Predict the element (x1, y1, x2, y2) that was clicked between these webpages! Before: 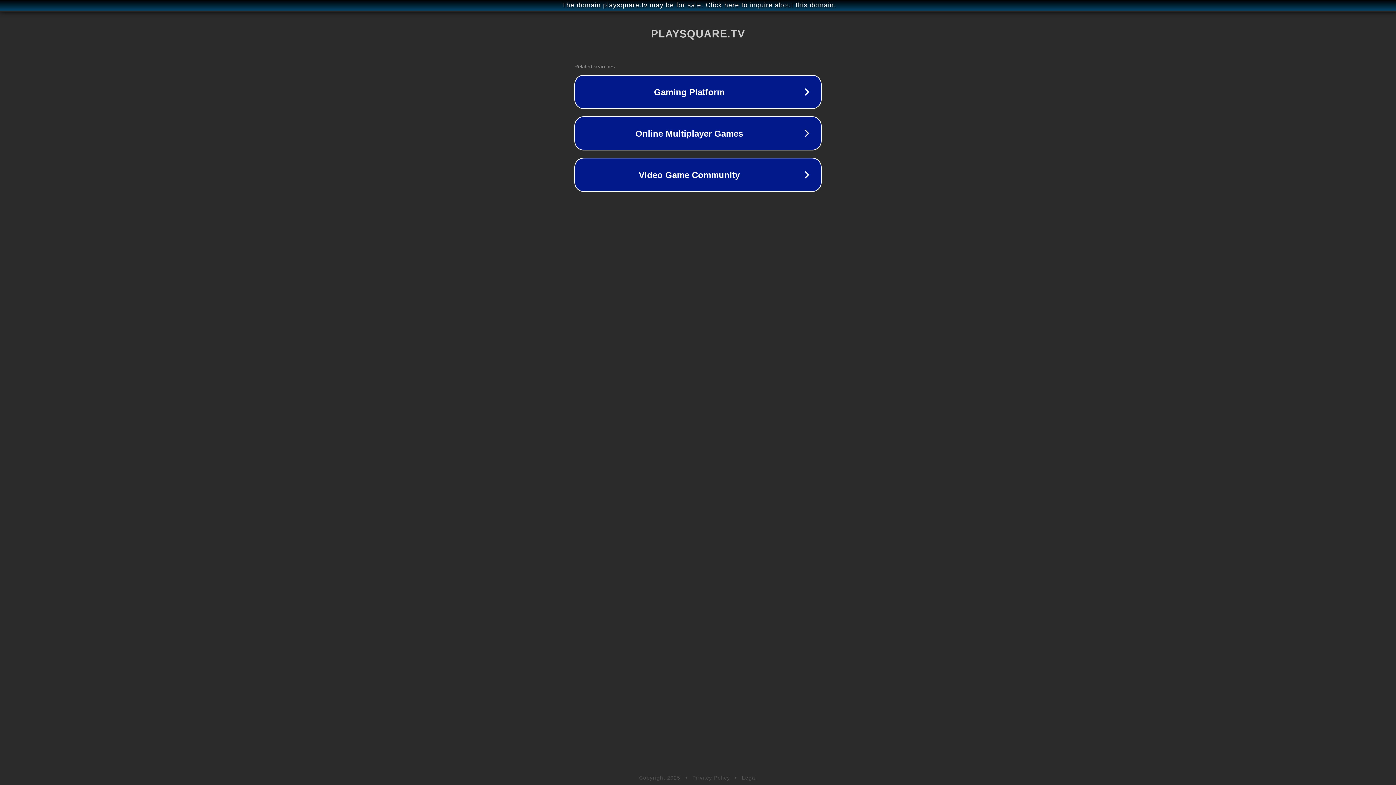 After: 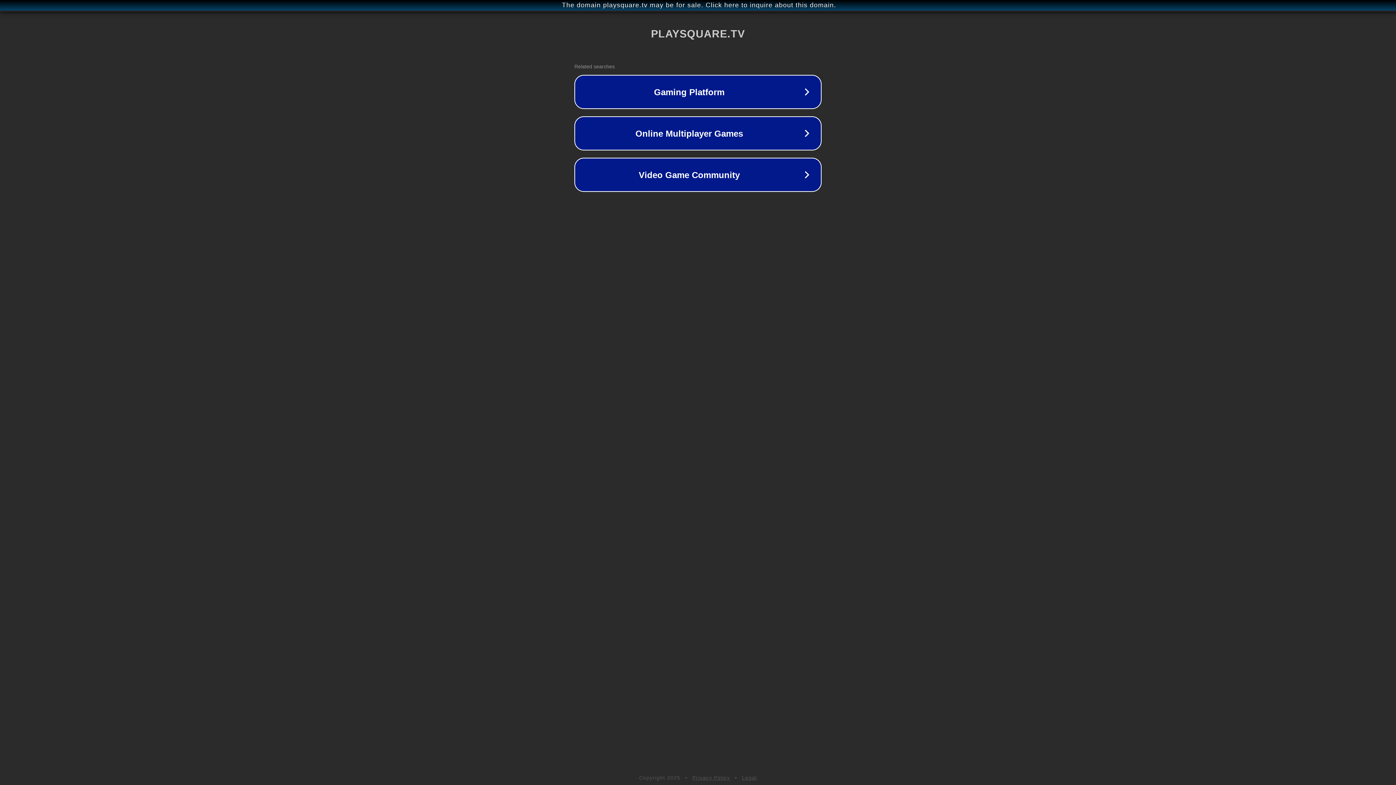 Action: label: Legal bbox: (742, 775, 757, 781)